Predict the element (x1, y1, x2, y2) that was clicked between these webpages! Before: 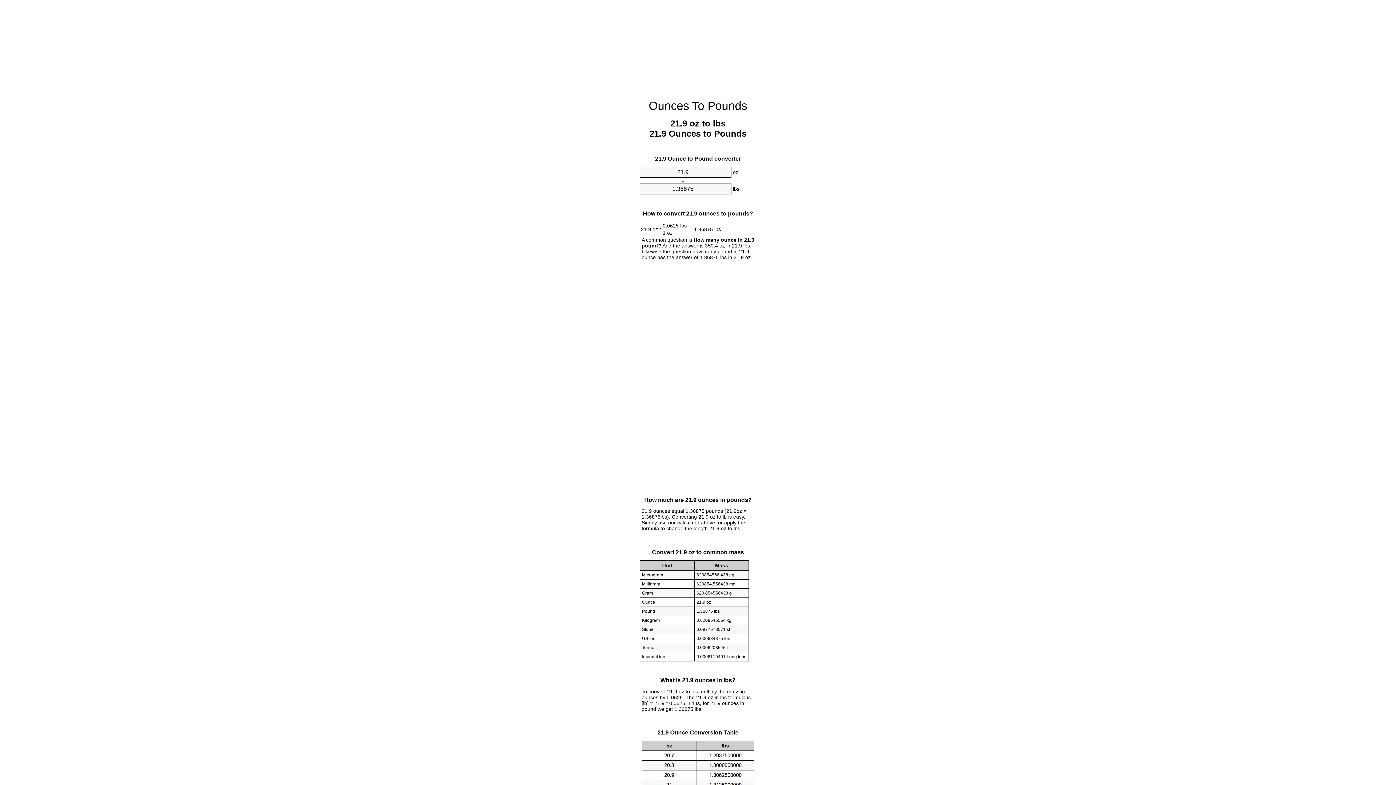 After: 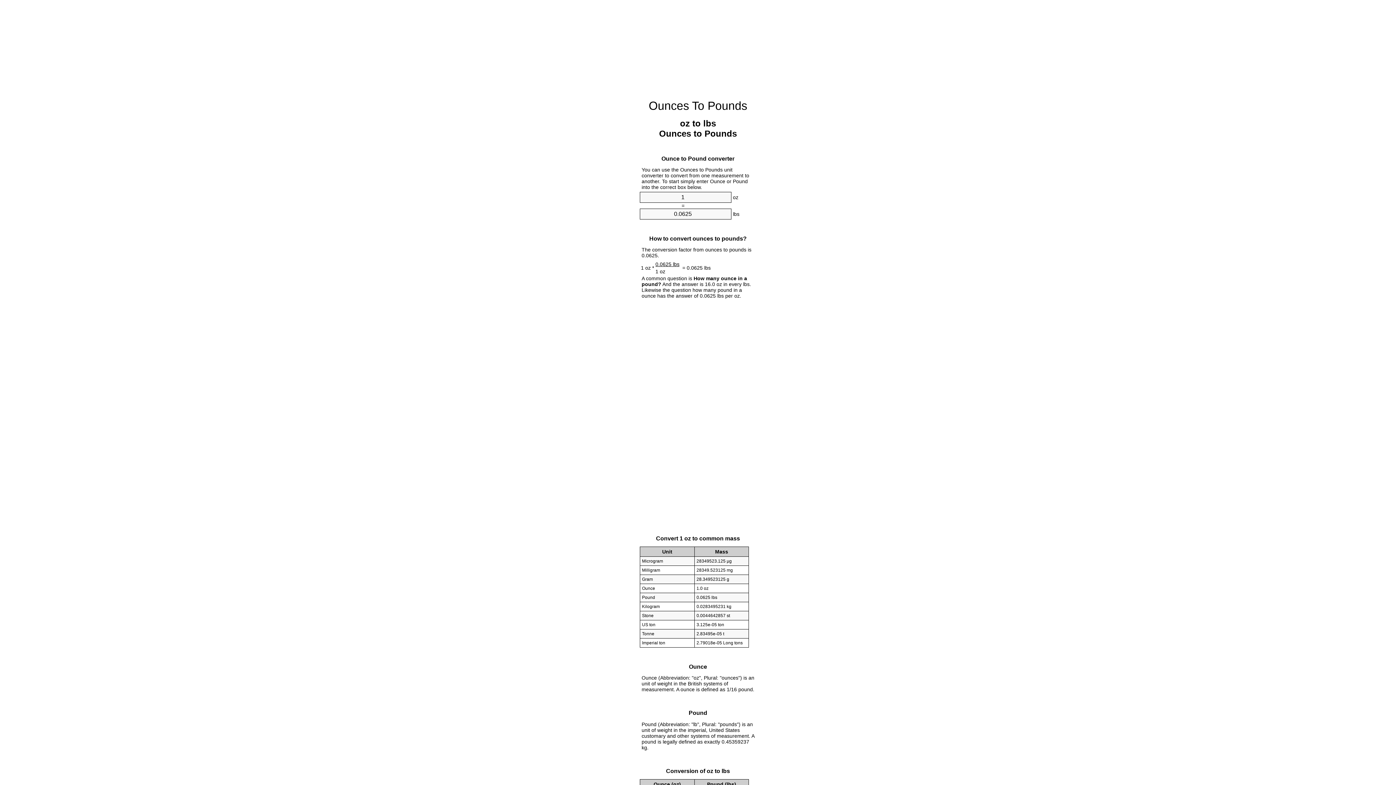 Action: label: Ounces To Pounds bbox: (648, 99, 747, 112)